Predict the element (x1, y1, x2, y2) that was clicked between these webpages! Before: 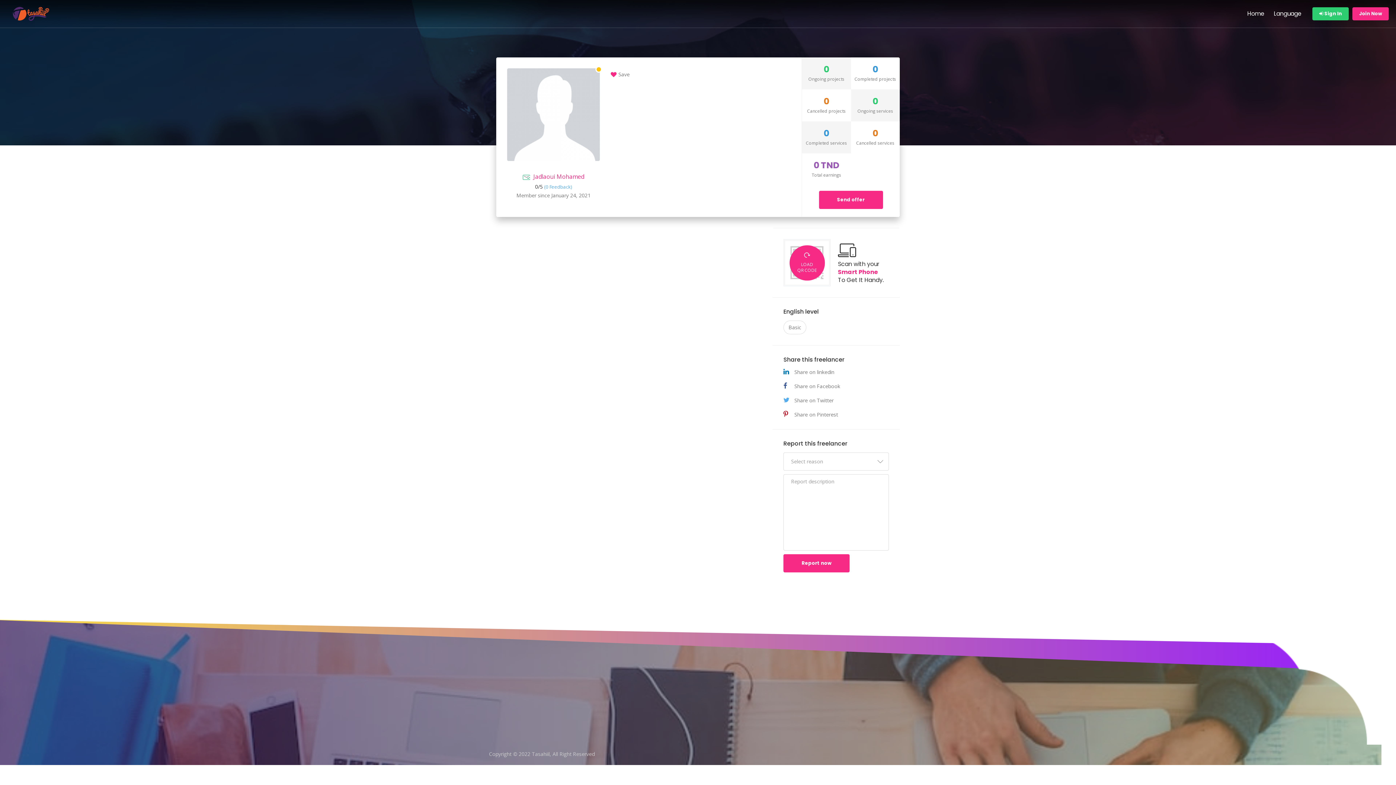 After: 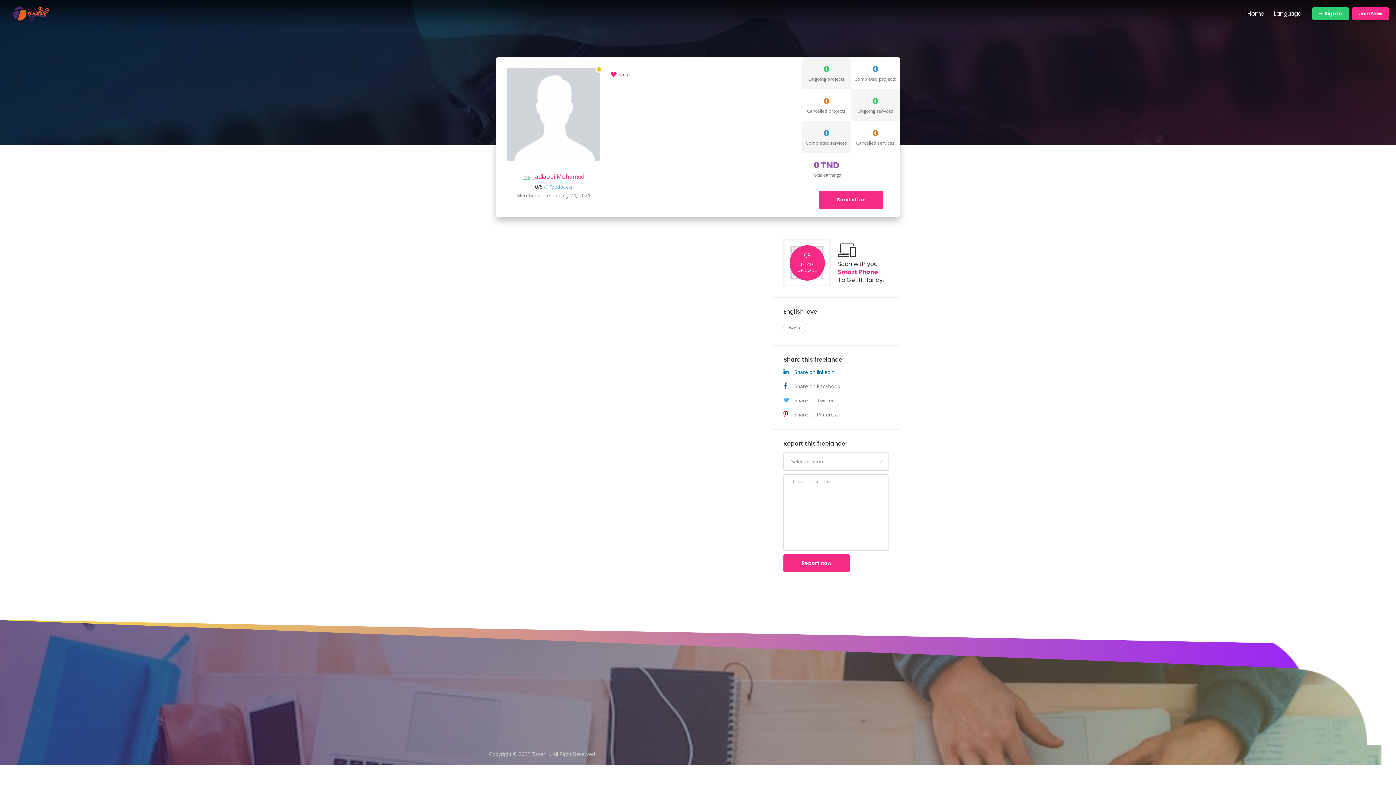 Action: label: Share on linkedin bbox: (783, 368, 889, 376)